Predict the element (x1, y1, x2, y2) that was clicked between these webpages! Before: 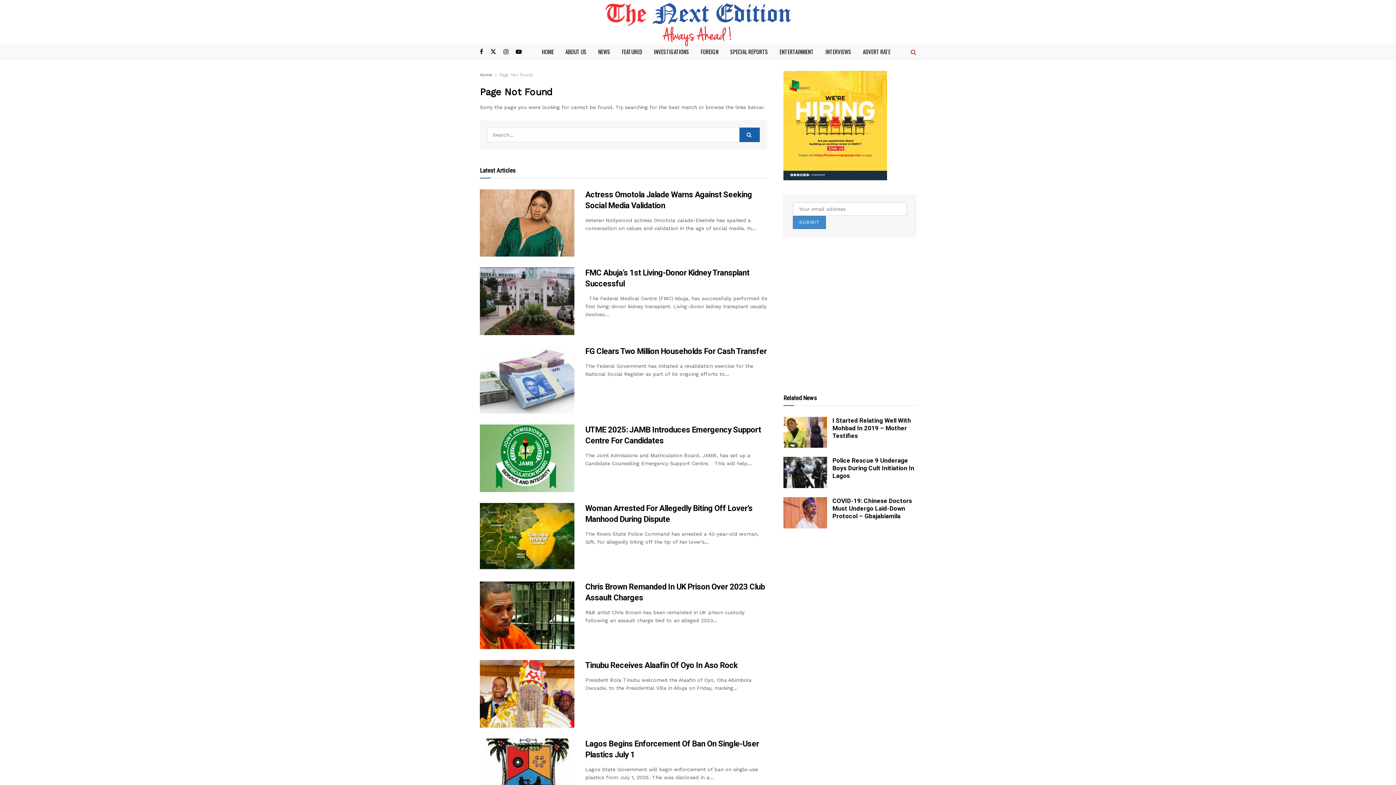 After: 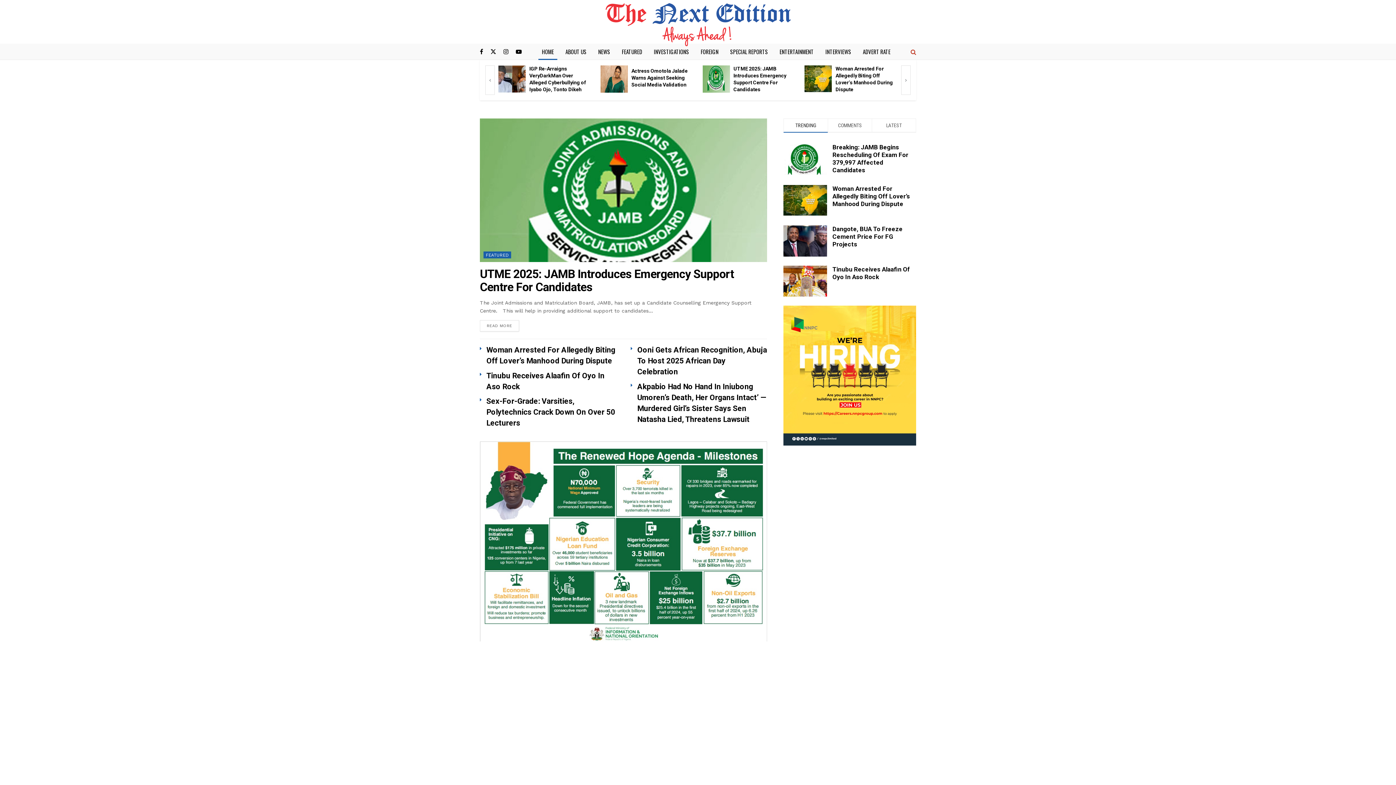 Action: bbox: (605, -2, 791, 46) label: Visit Homepage